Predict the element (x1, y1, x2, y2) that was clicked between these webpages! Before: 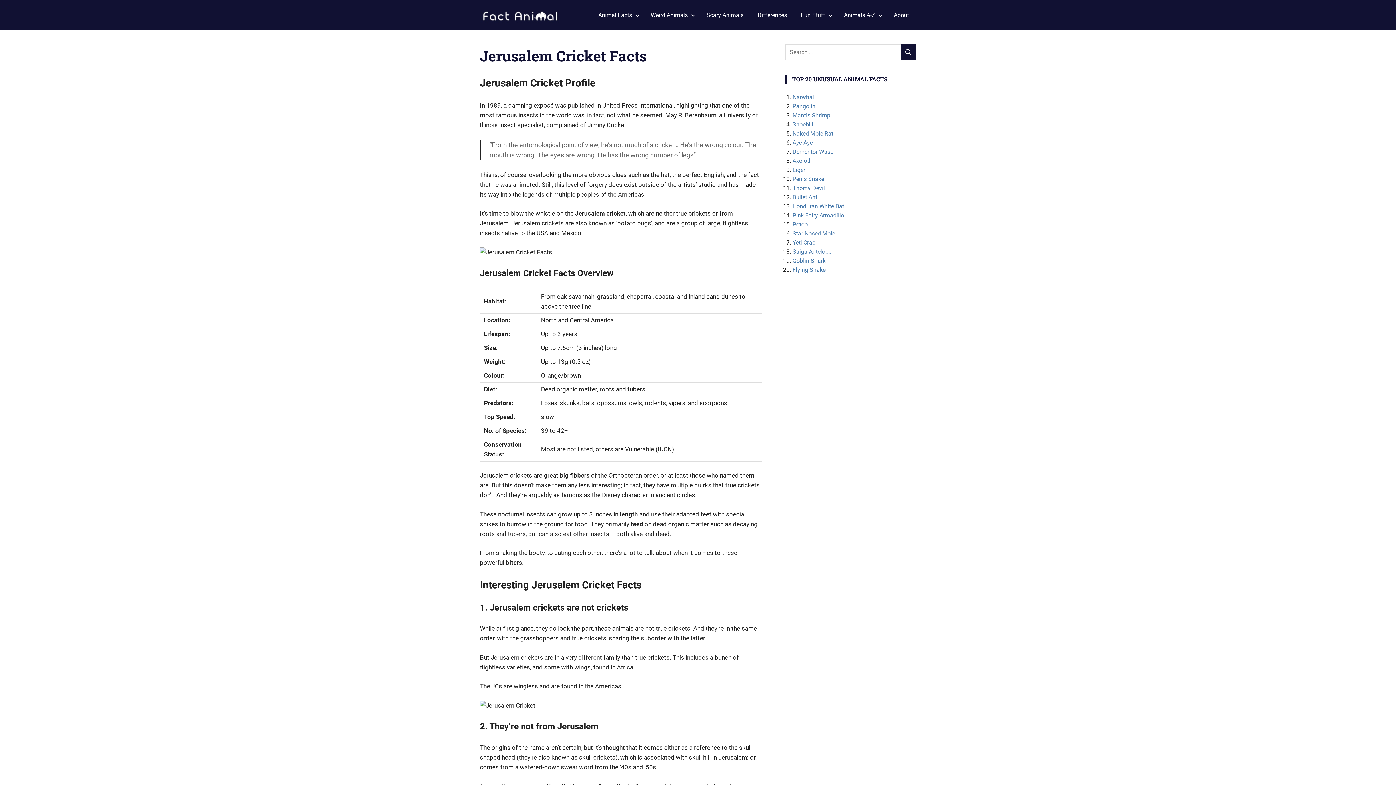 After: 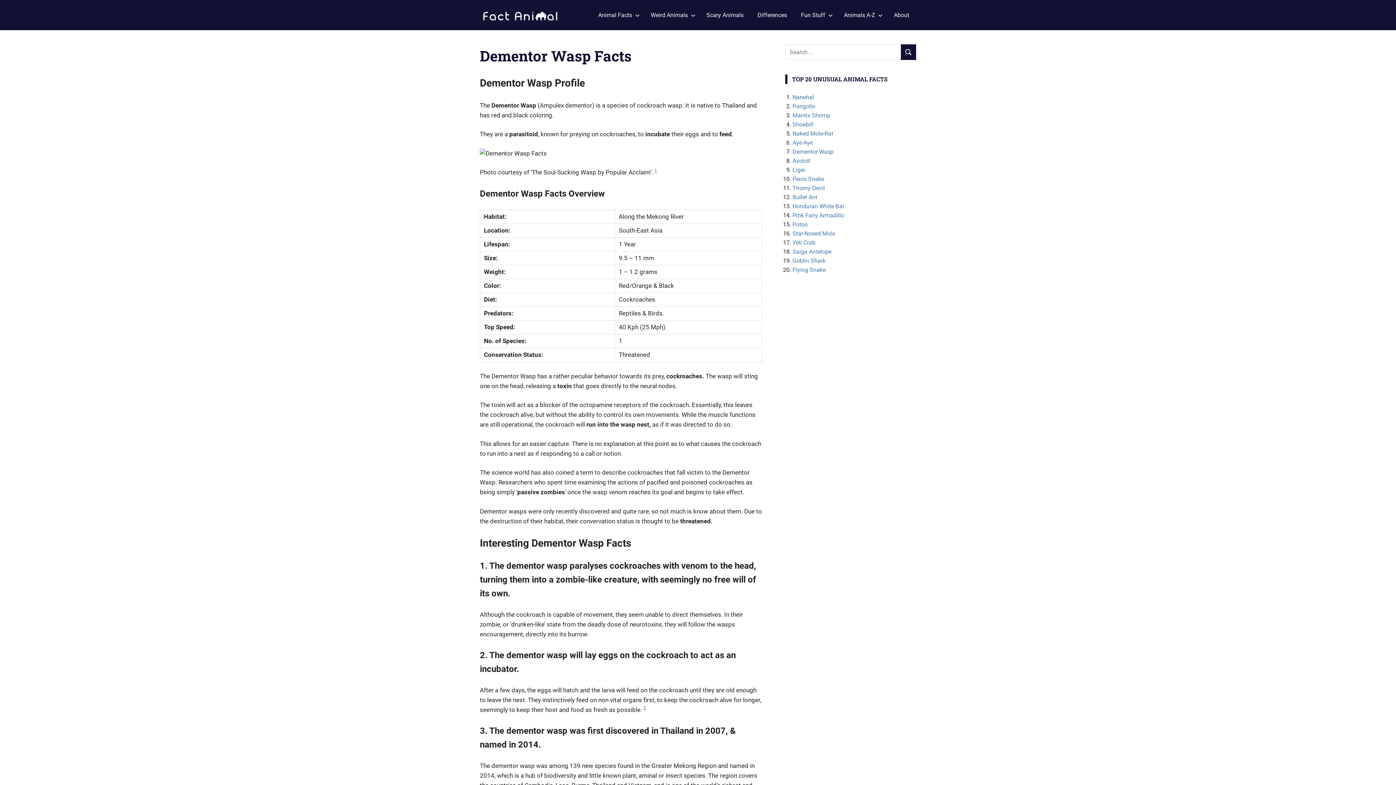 Action: bbox: (792, 148, 833, 155) label: Dementor Wasp